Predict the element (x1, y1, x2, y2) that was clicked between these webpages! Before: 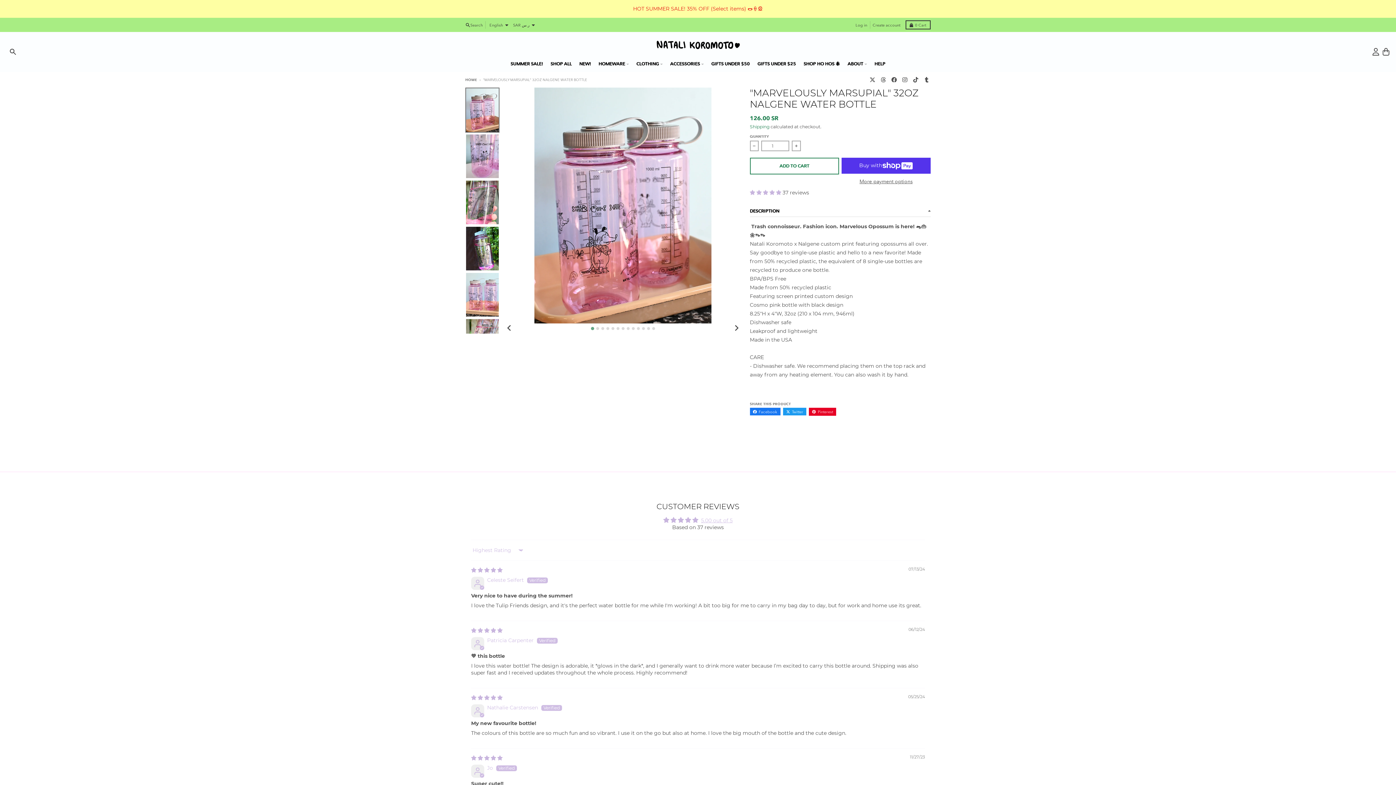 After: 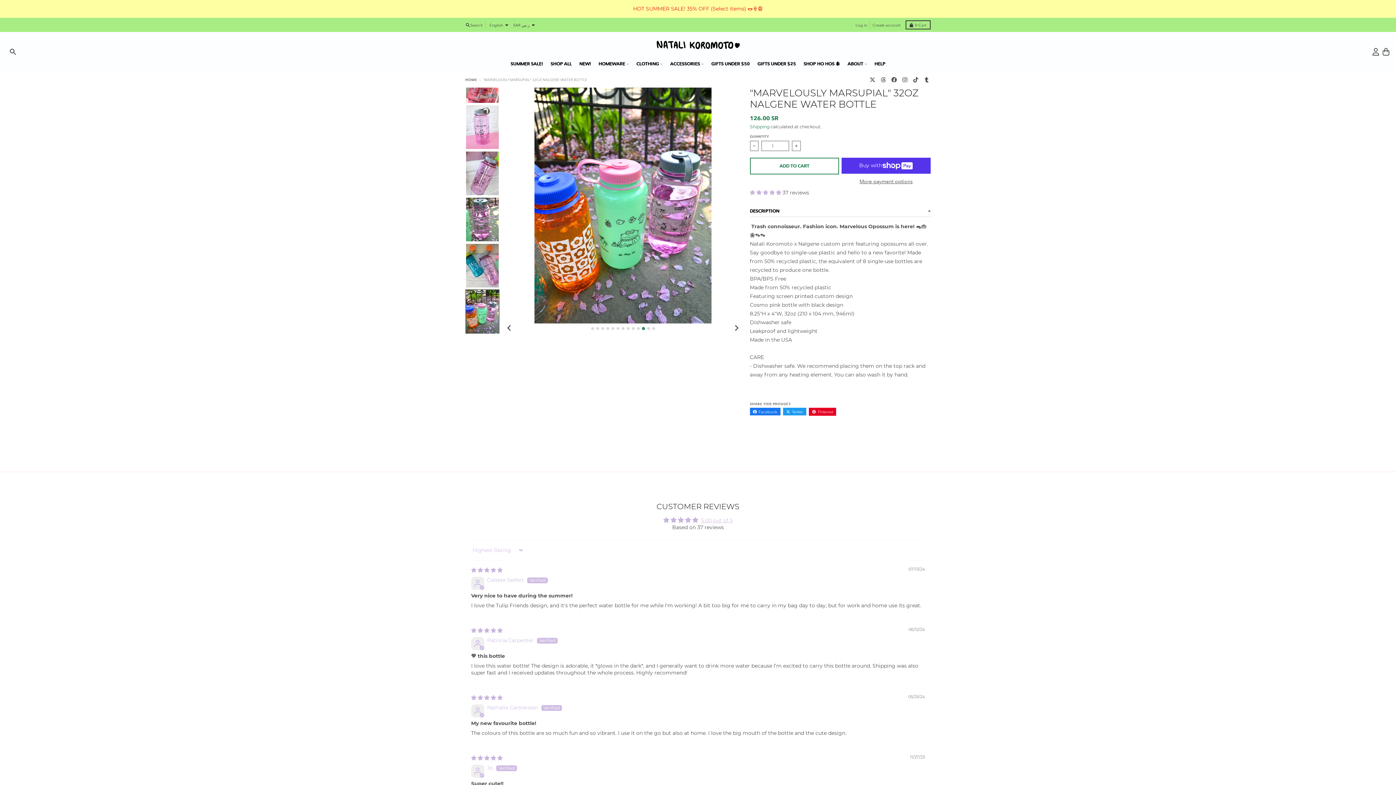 Action: label: Go to slide 11 bbox: (642, 327, 644, 330)